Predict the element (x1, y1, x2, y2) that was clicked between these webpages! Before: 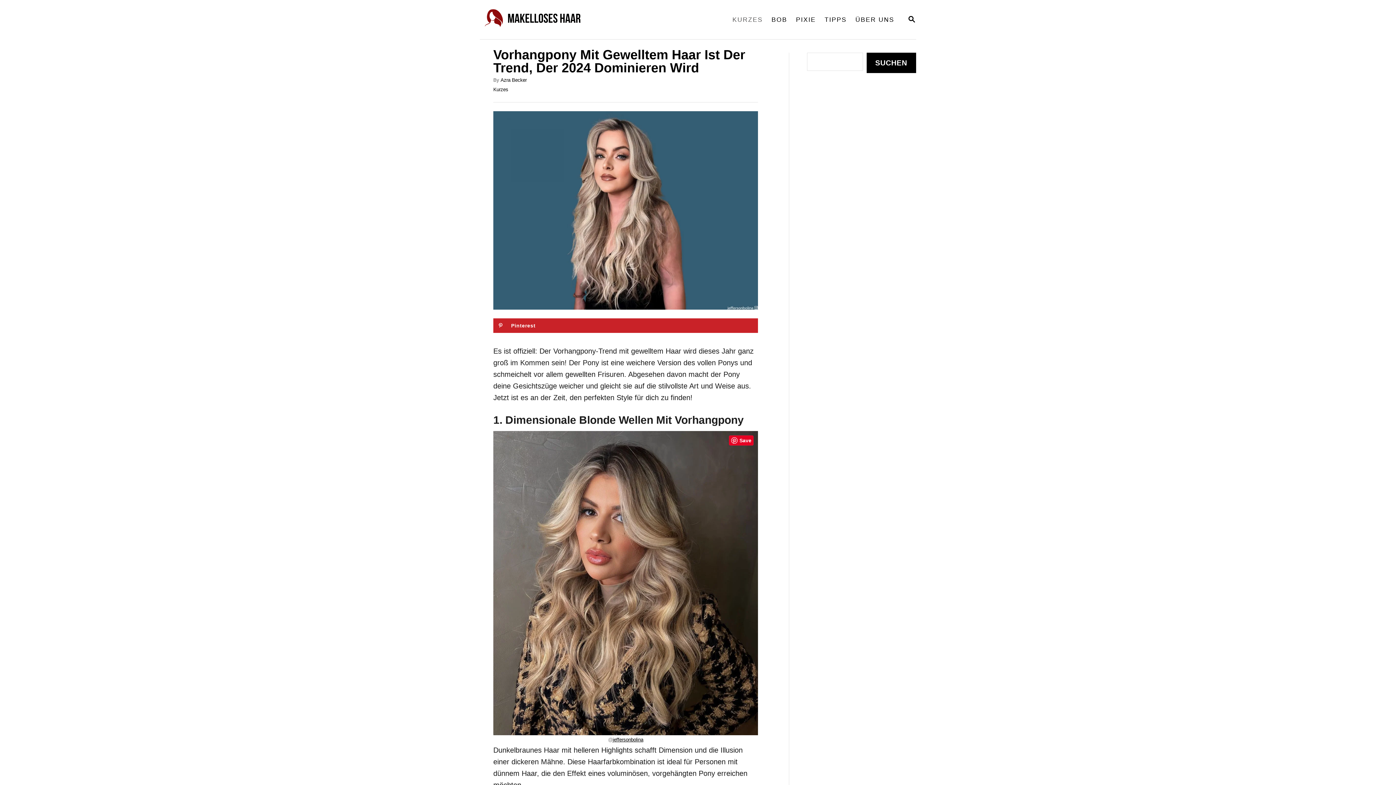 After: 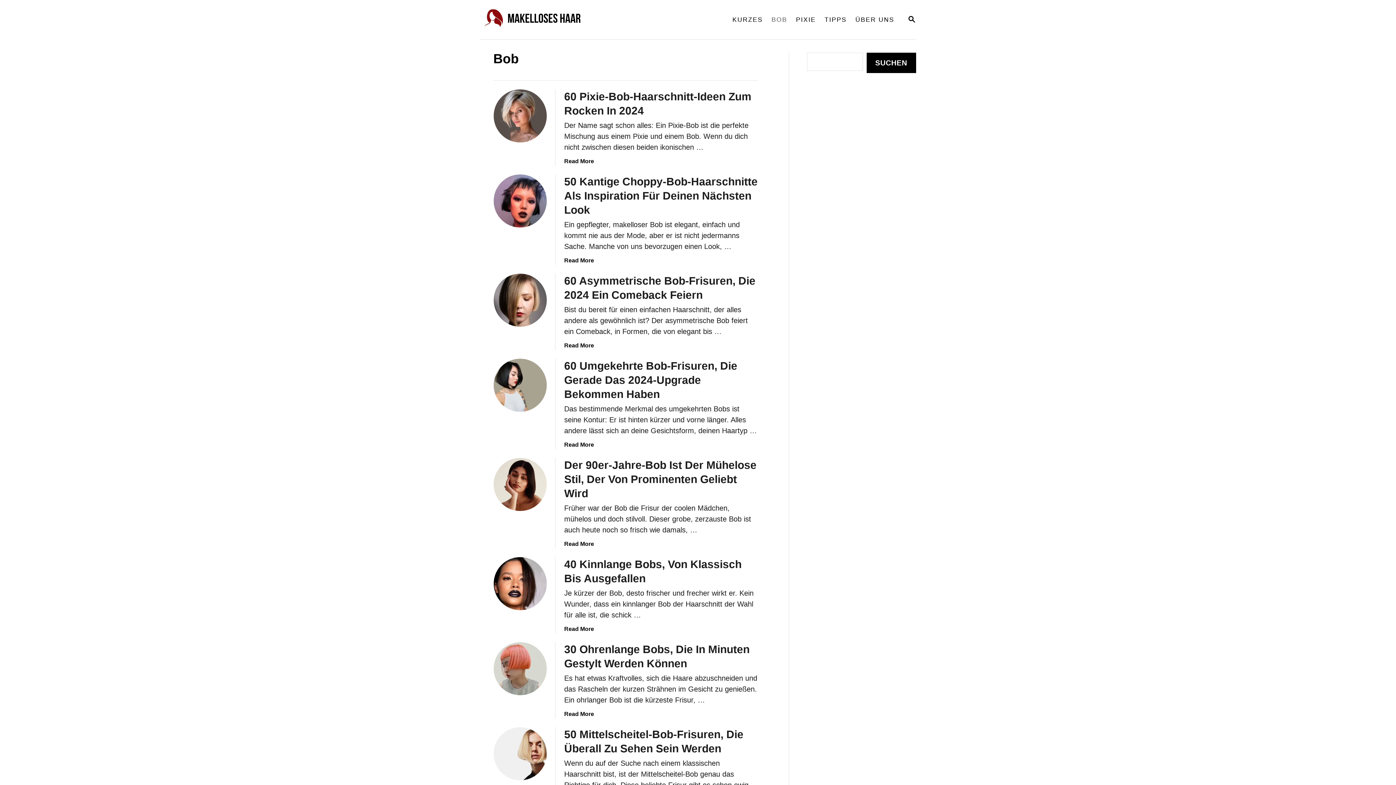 Action: label: BOB bbox: (767, 11, 791, 27)